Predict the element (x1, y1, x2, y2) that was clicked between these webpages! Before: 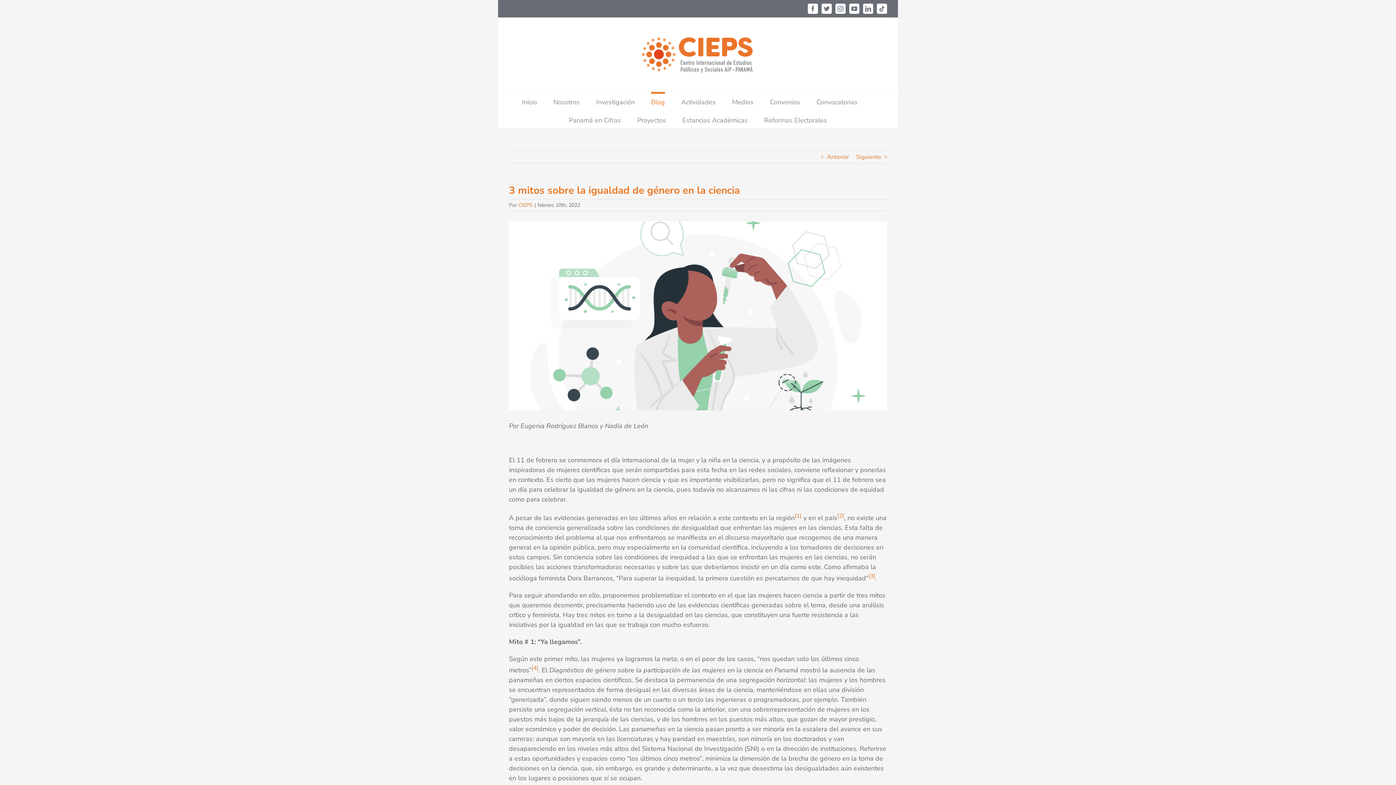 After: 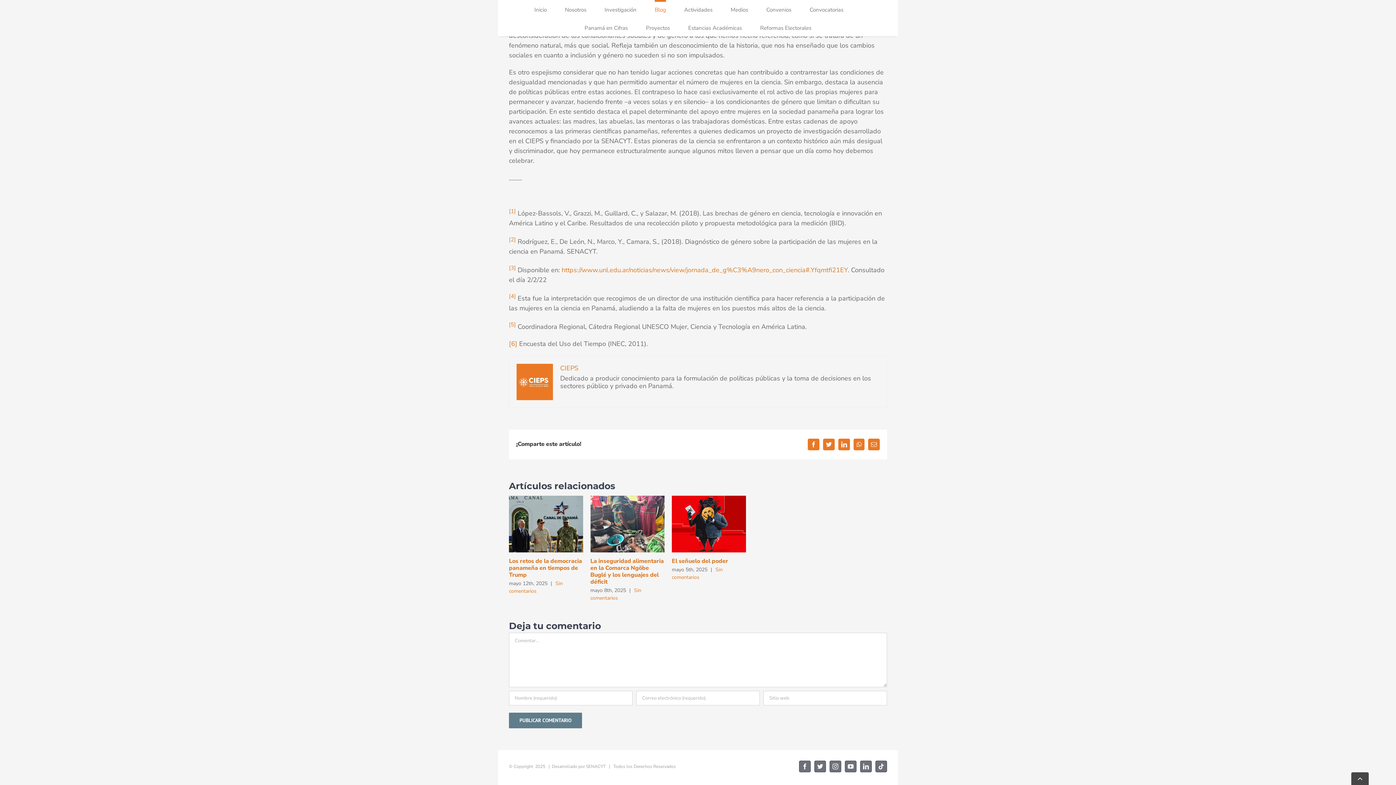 Action: label: [1] bbox: (794, 513, 801, 522)